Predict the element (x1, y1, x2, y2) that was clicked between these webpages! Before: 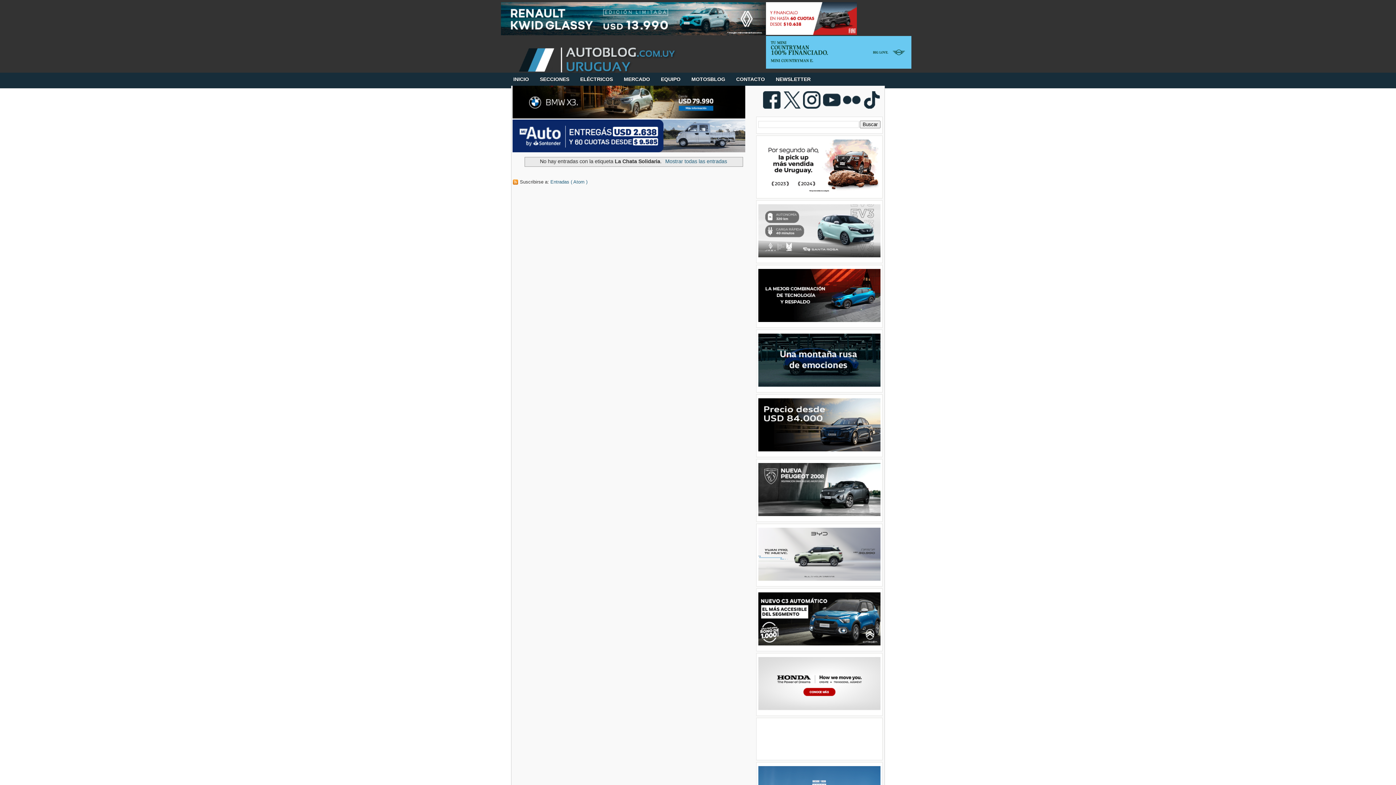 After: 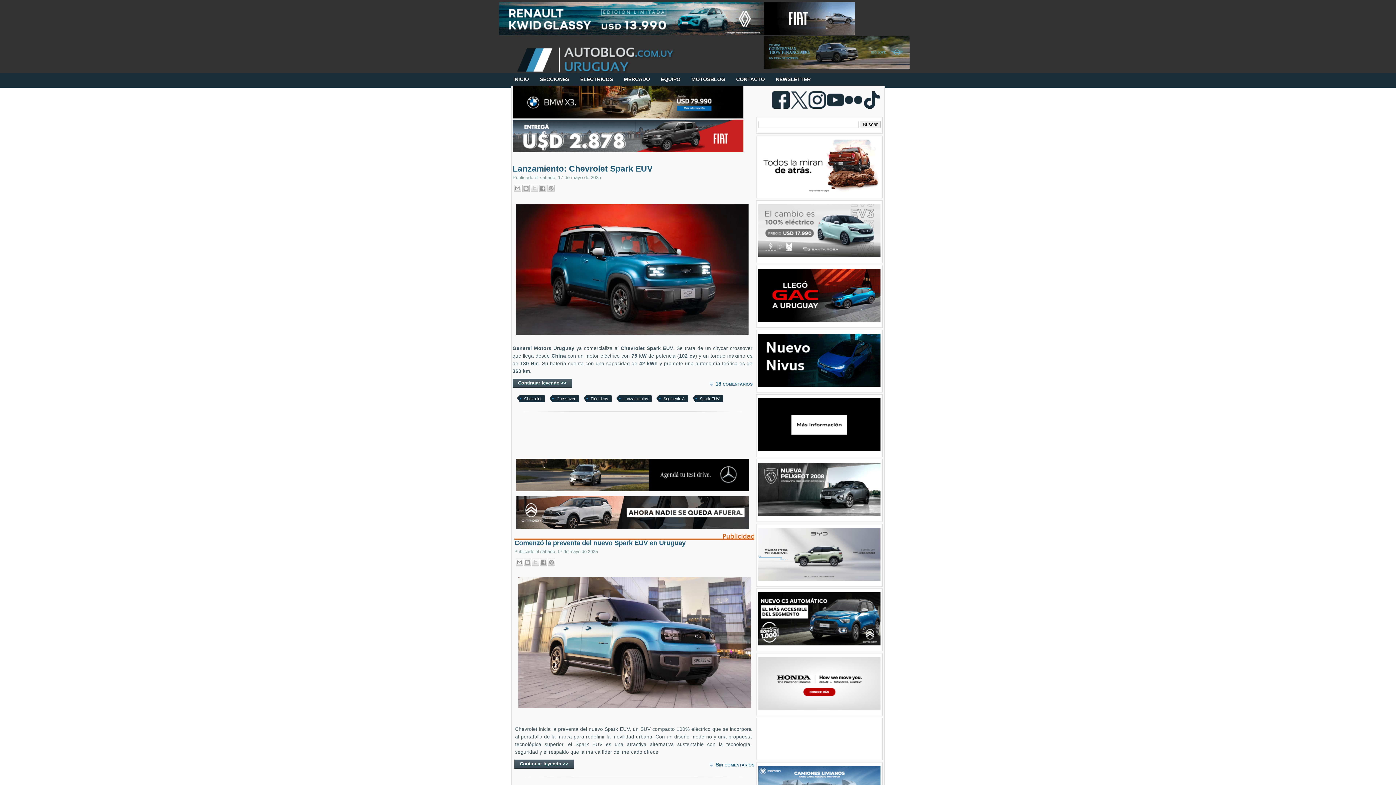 Action: bbox: (513, 74, 529, 84) label: INICIO